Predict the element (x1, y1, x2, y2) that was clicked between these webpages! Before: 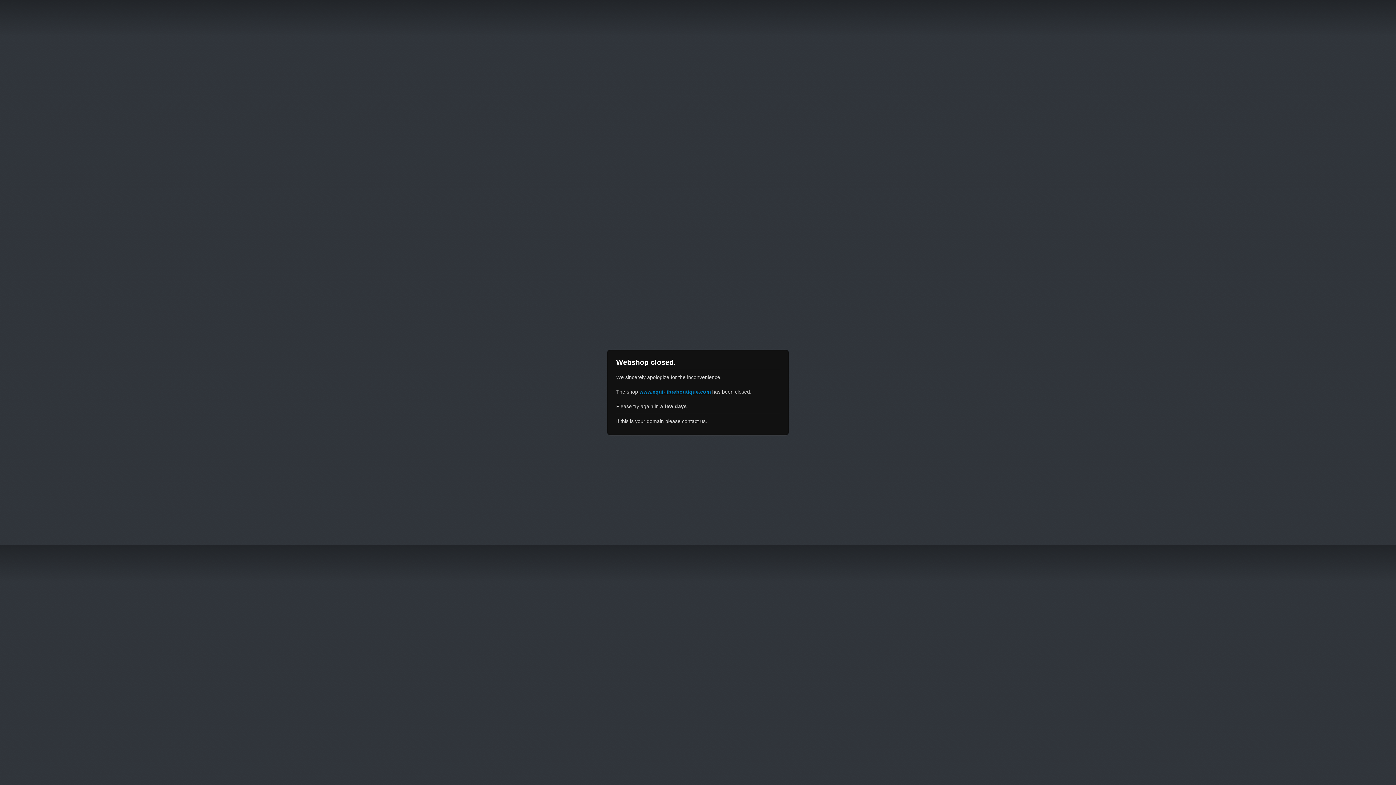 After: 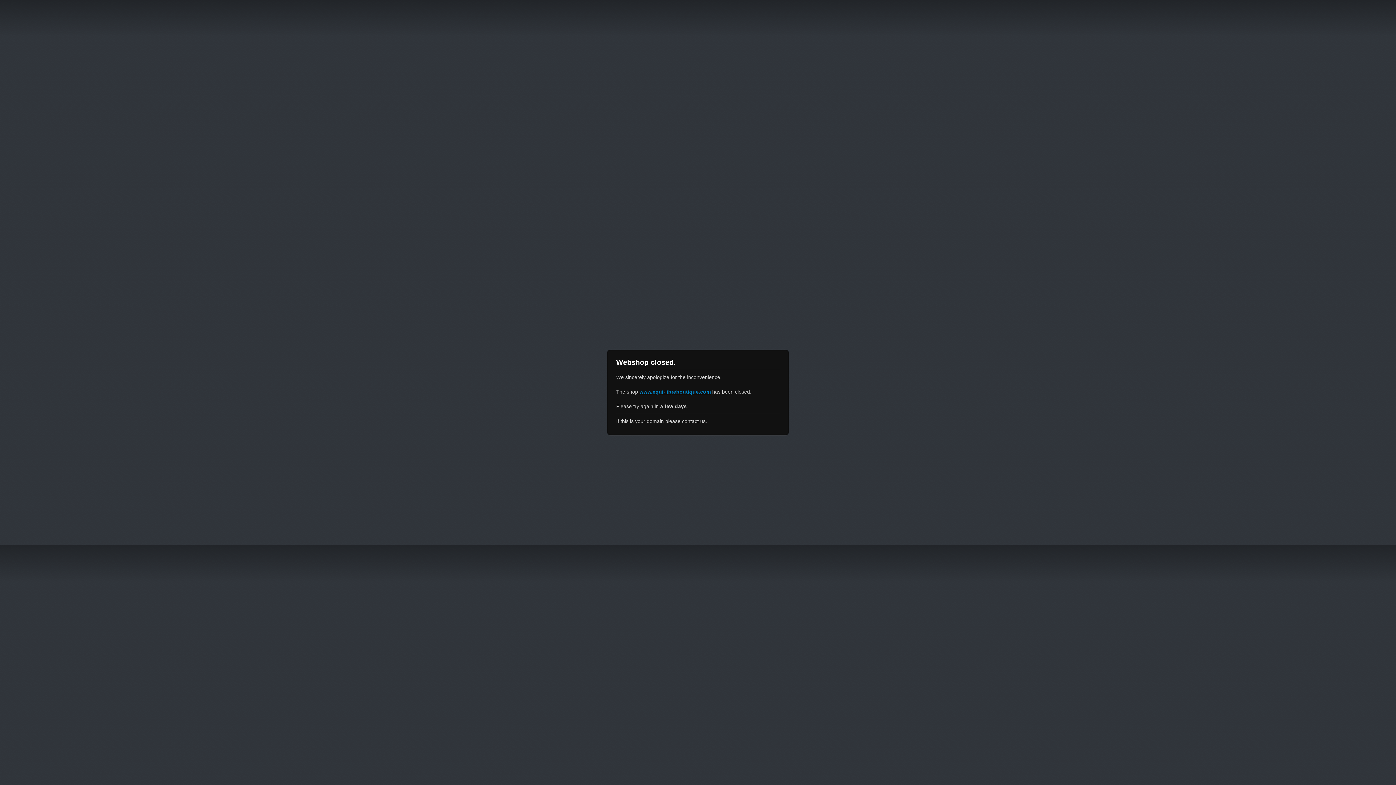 Action: bbox: (639, 389, 710, 394) label: www.equi-libreboutique.com